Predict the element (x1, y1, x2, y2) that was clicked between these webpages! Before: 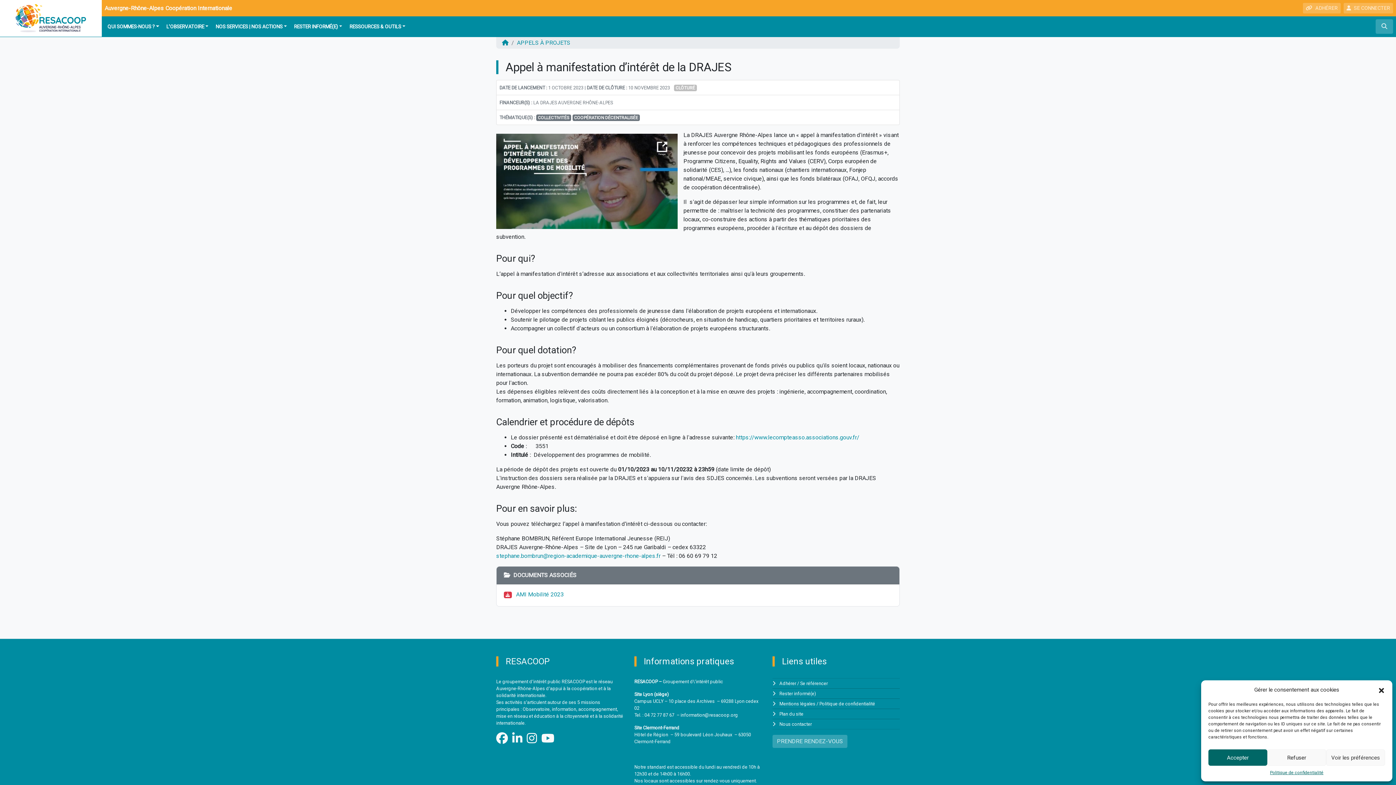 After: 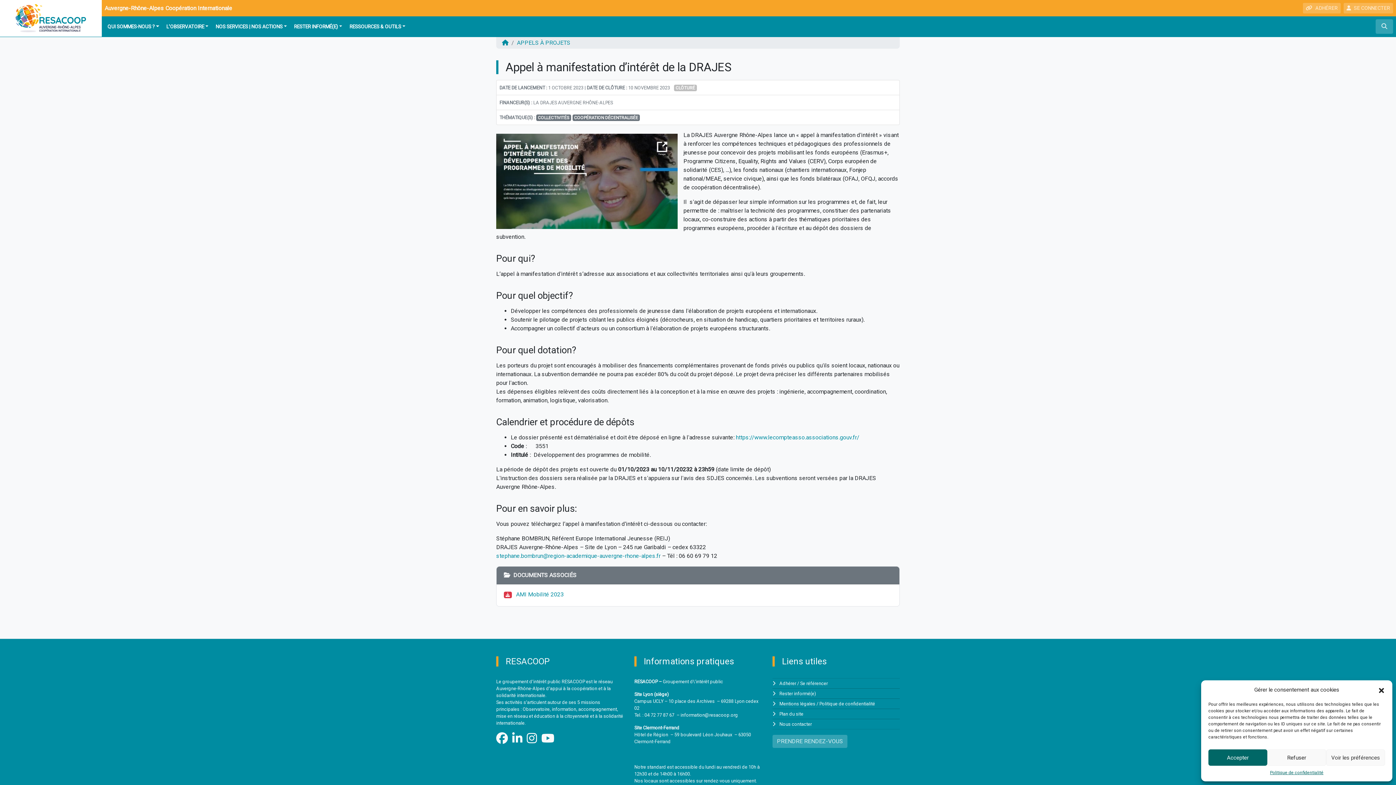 Action: bbox: (512, 737, 524, 744)